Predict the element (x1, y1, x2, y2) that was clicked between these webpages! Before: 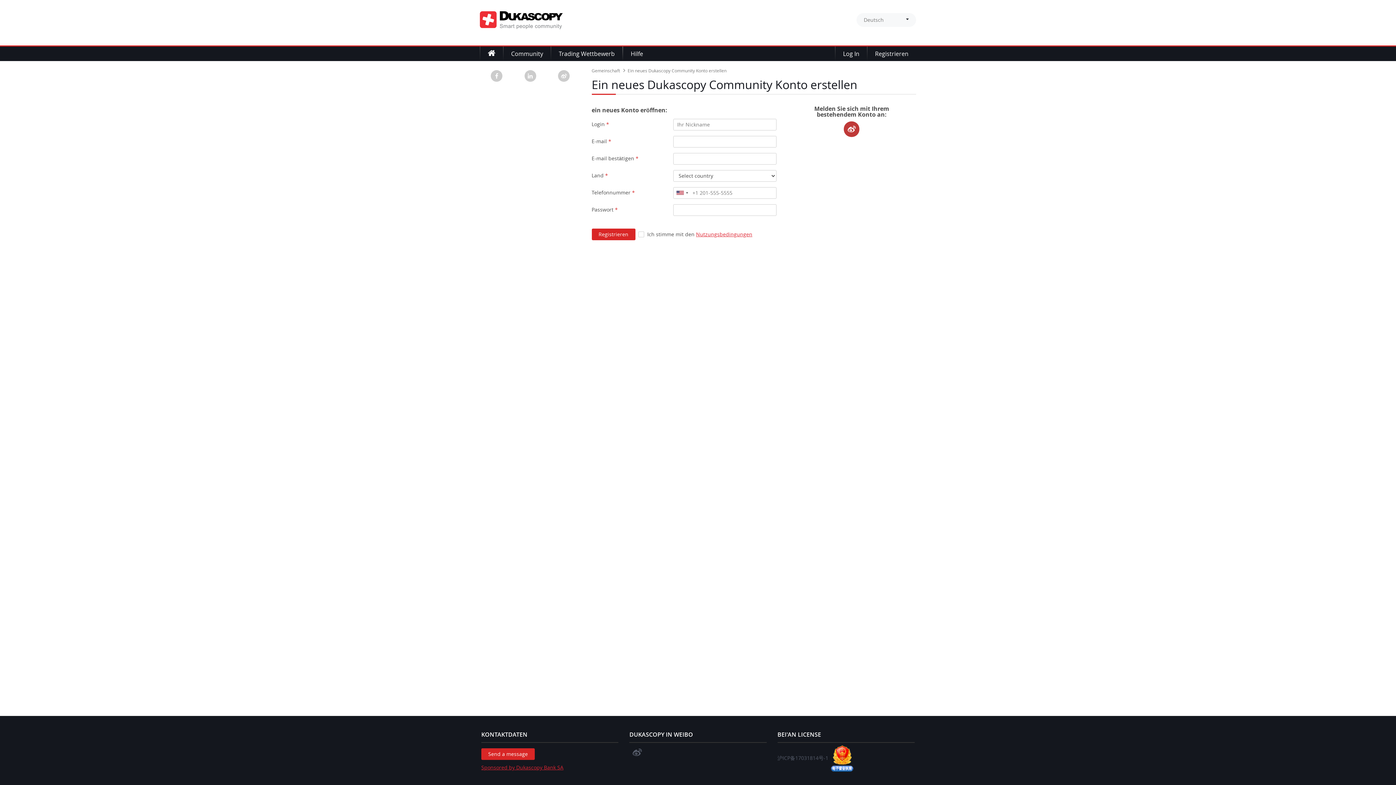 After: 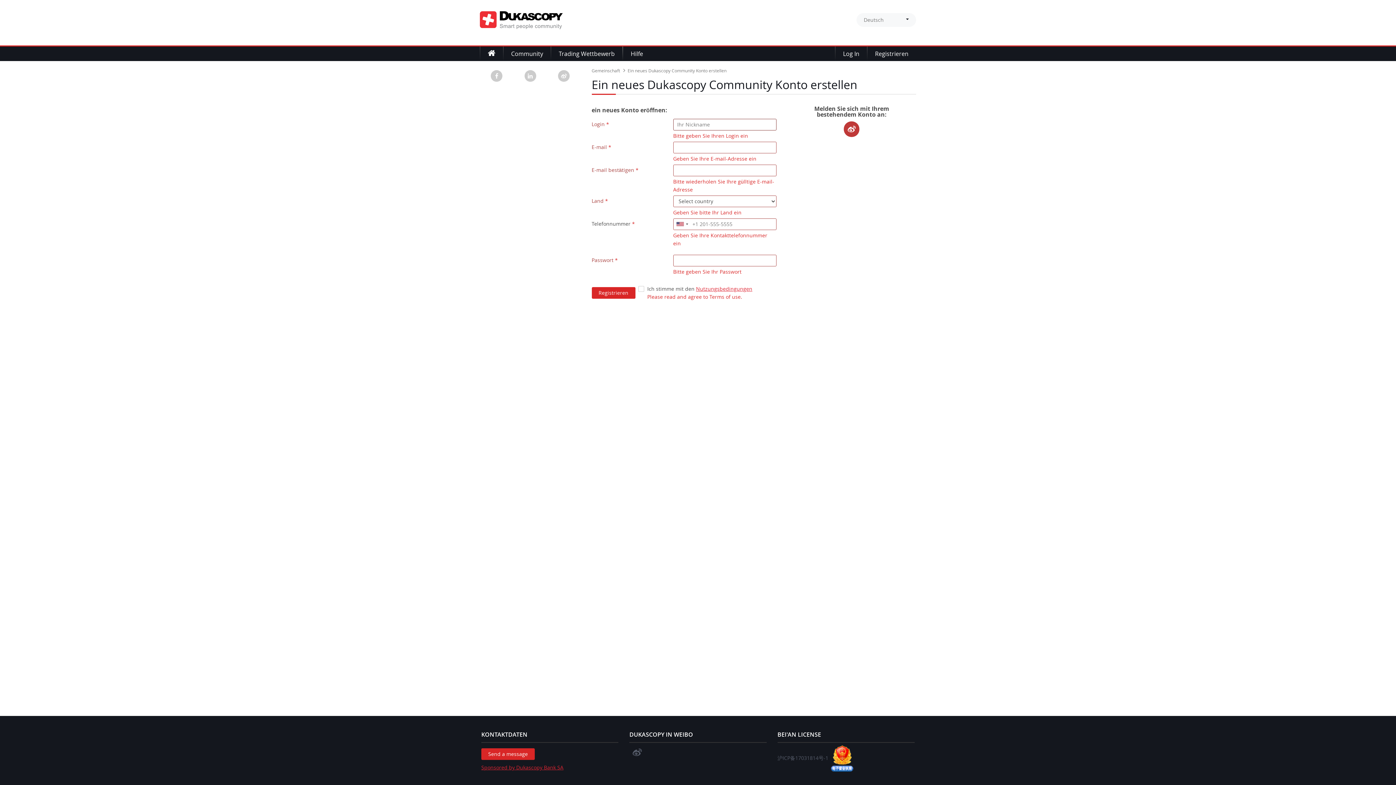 Action: label: Registrieren bbox: (591, 228, 635, 240)